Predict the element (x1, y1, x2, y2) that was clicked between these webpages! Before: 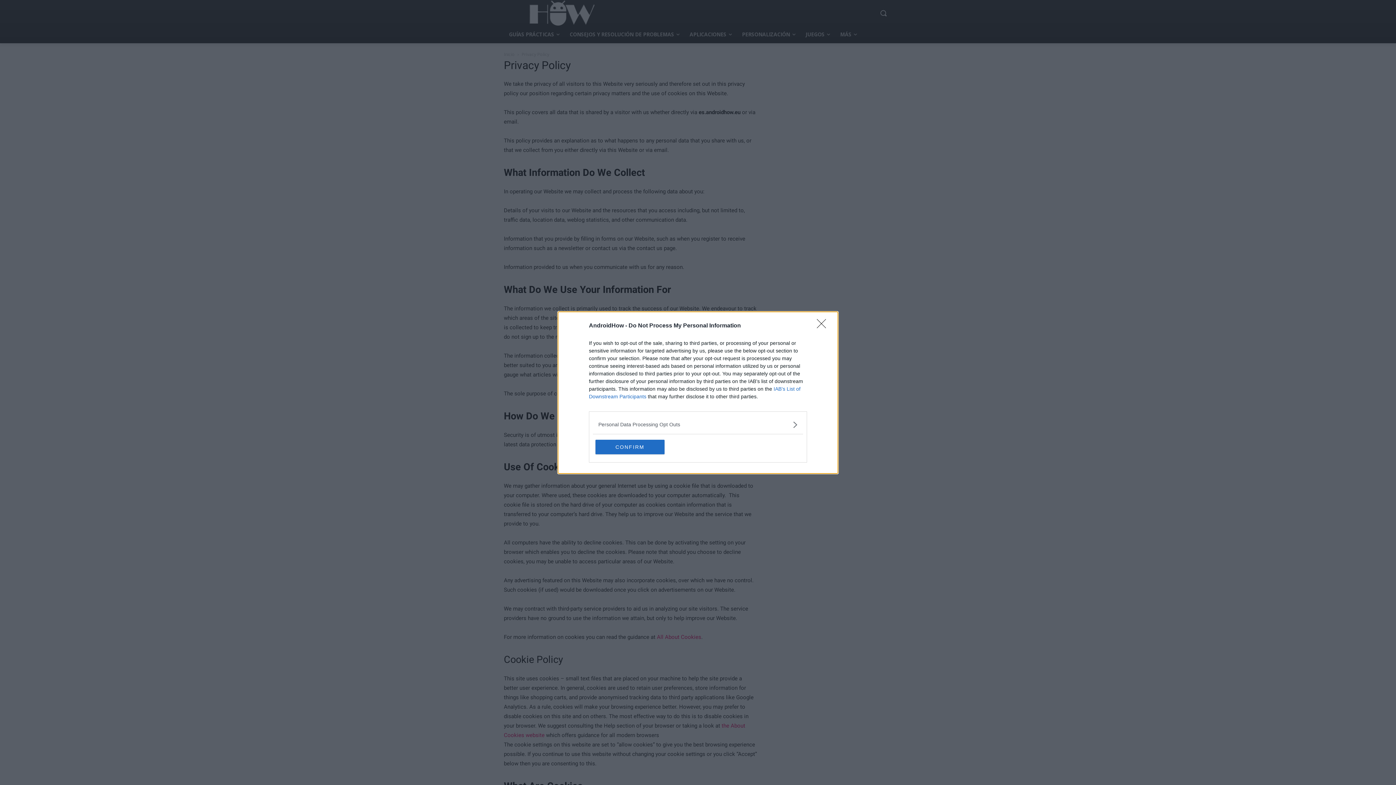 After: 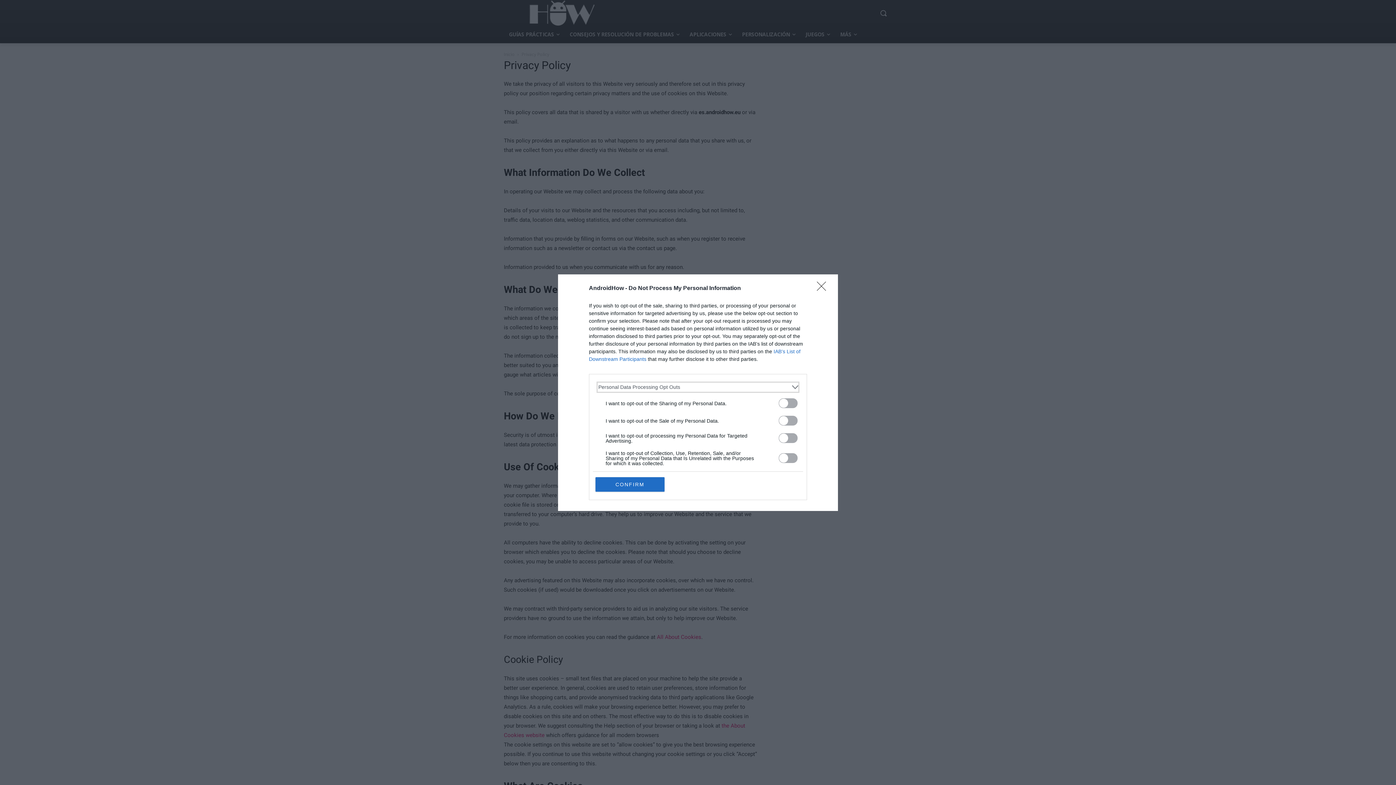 Action: label: Opt-Outs bbox: (598, 420, 797, 428)